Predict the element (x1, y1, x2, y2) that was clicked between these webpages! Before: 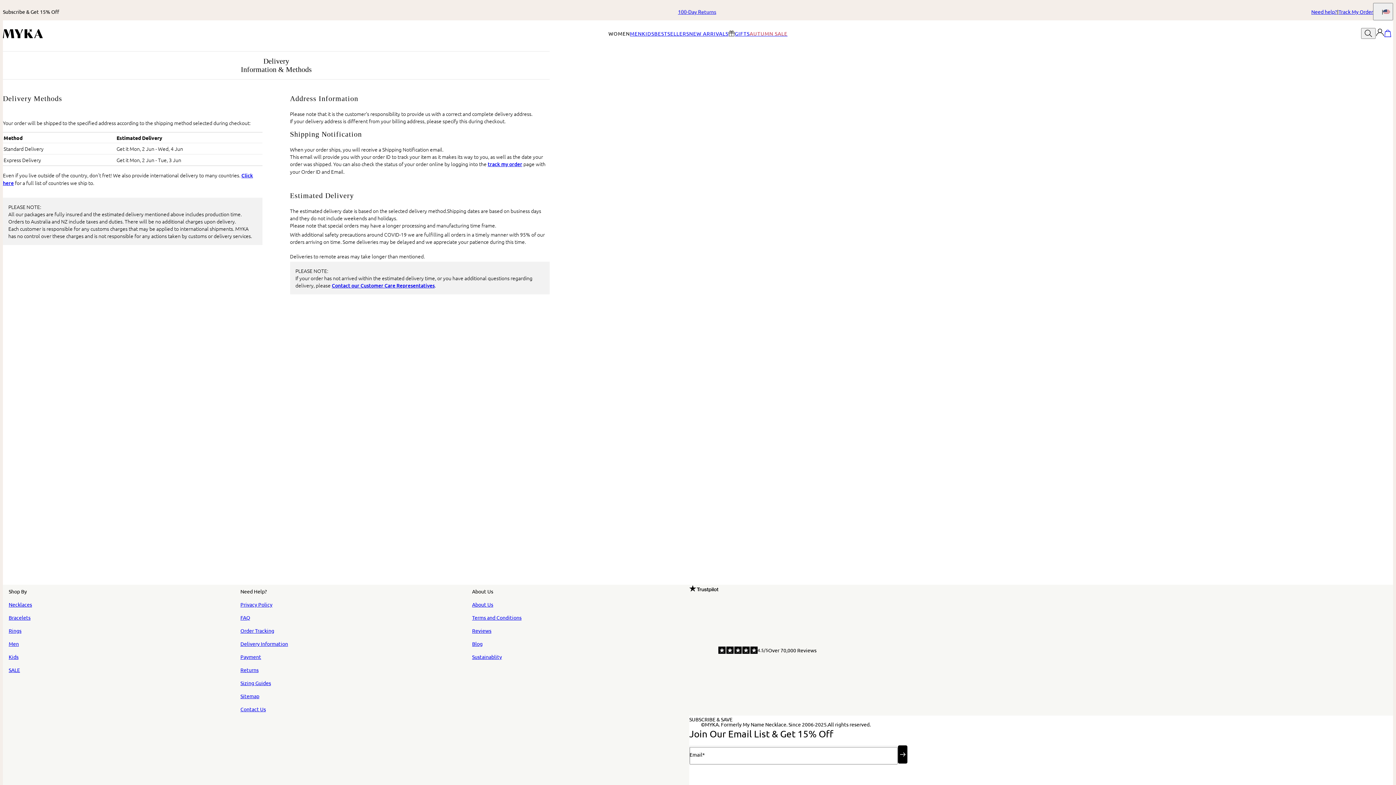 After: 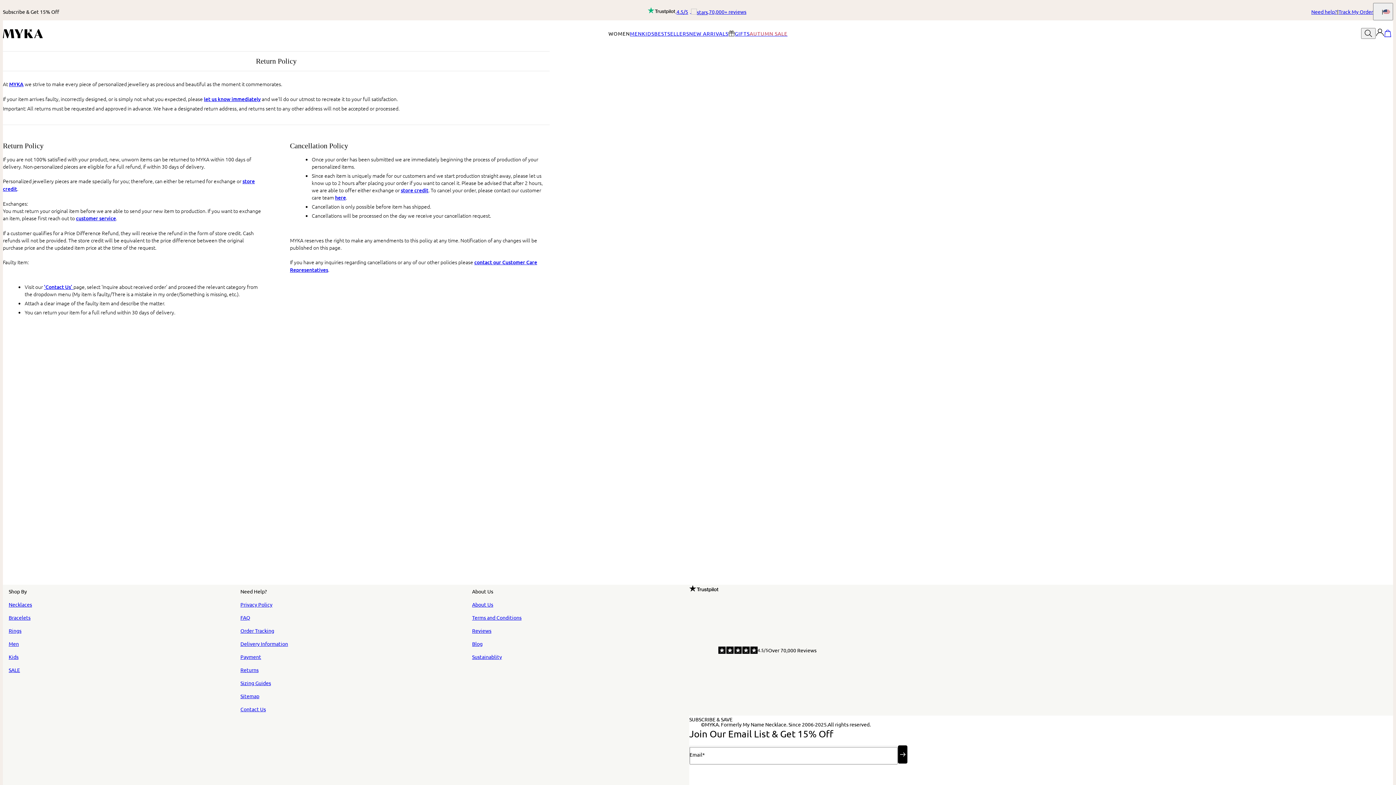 Action: label: Returns bbox: (240, 666, 451, 673)